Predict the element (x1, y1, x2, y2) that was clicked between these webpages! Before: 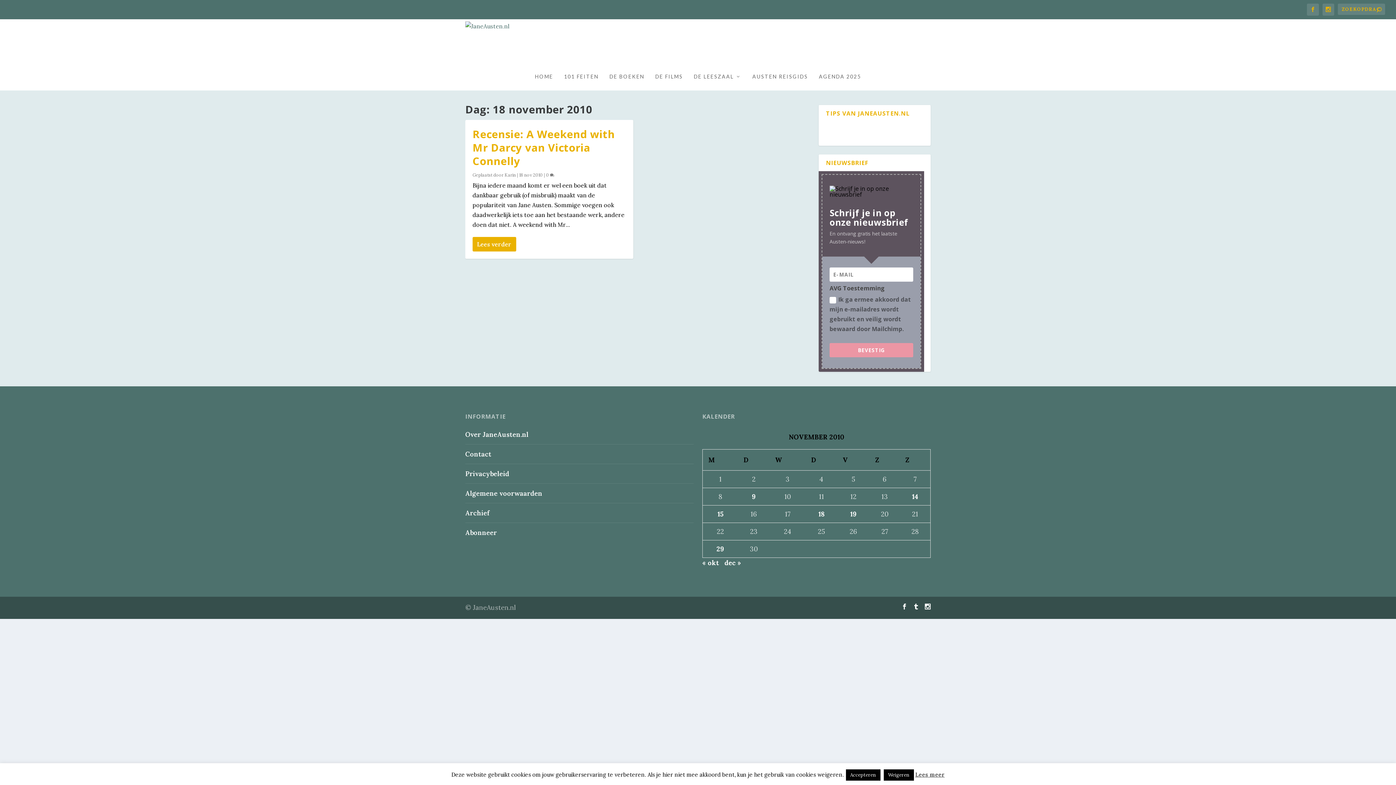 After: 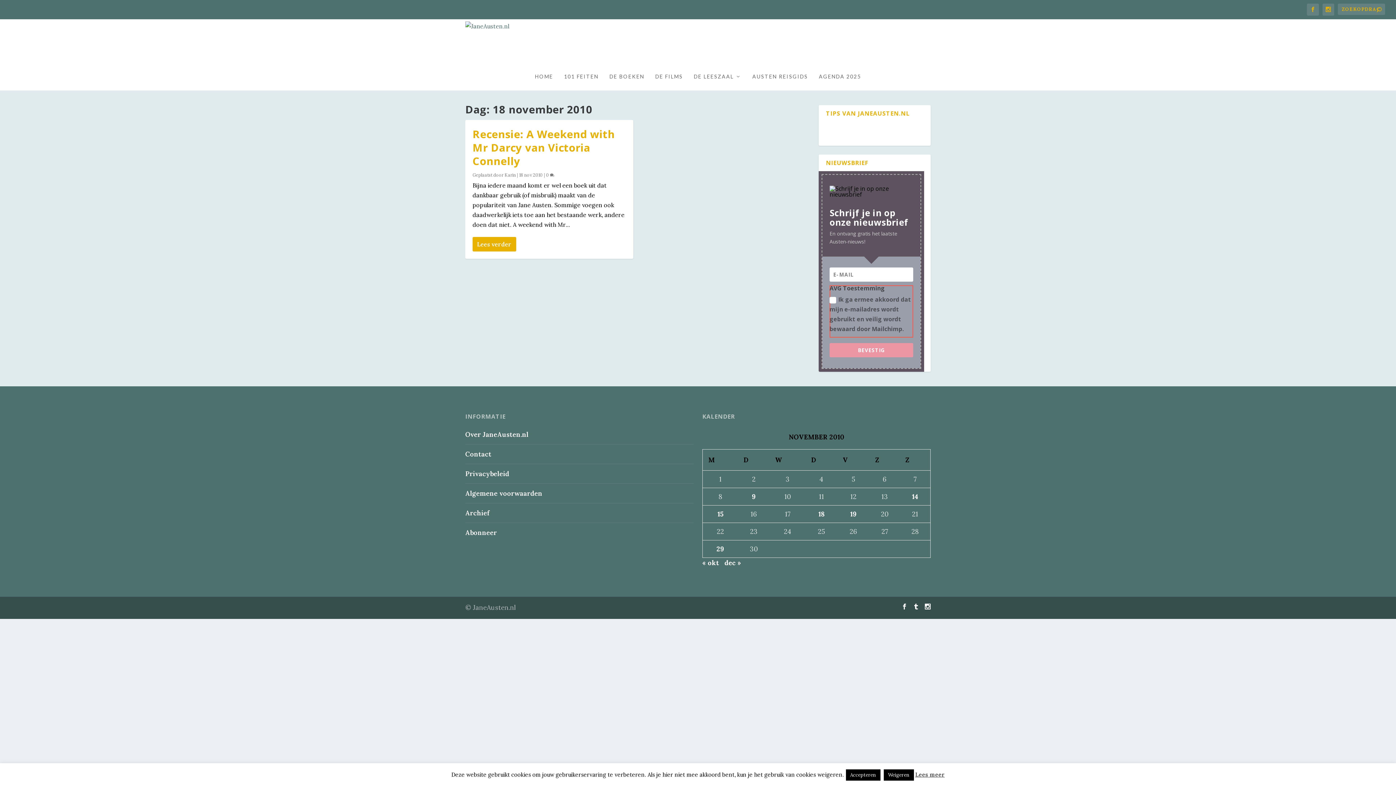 Action: bbox: (829, 343, 913, 357) label: BEVESTIG